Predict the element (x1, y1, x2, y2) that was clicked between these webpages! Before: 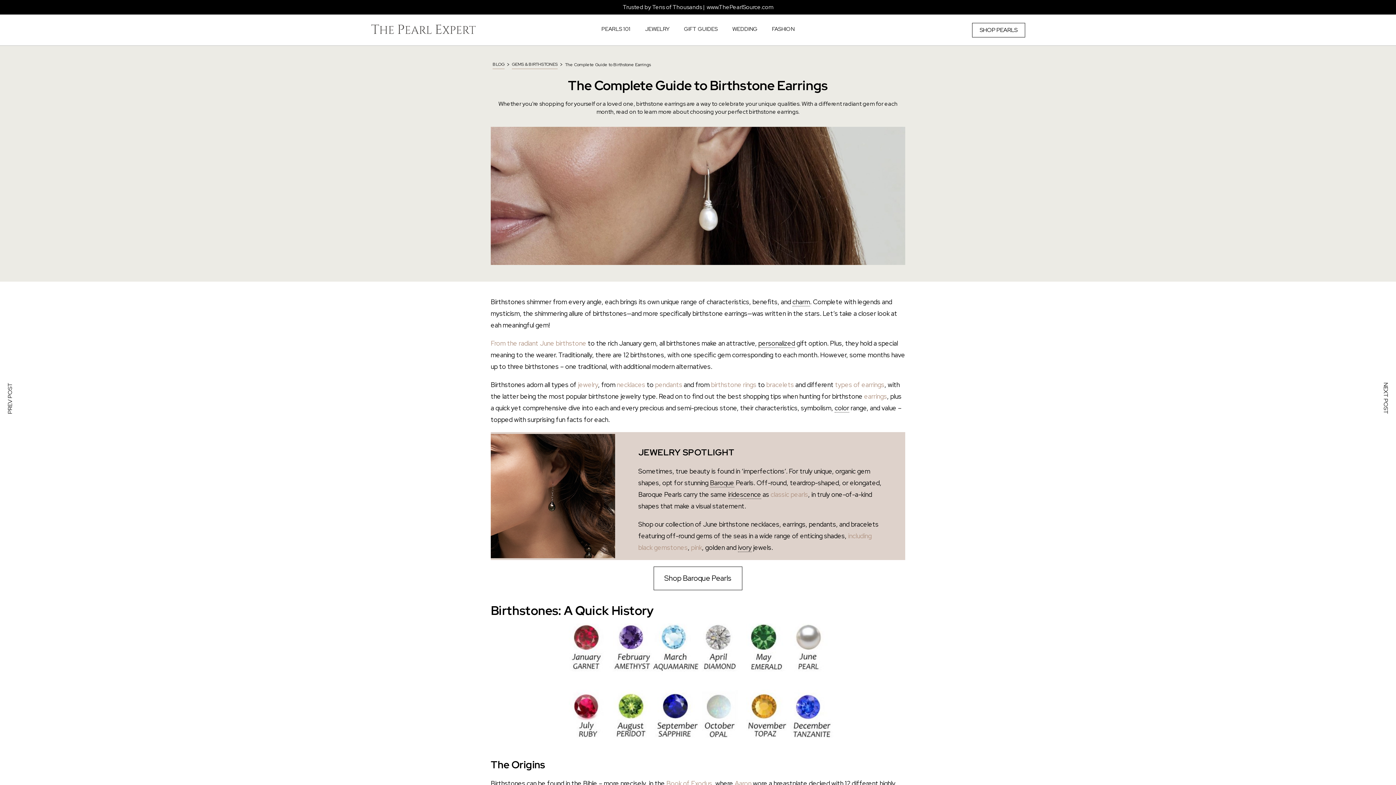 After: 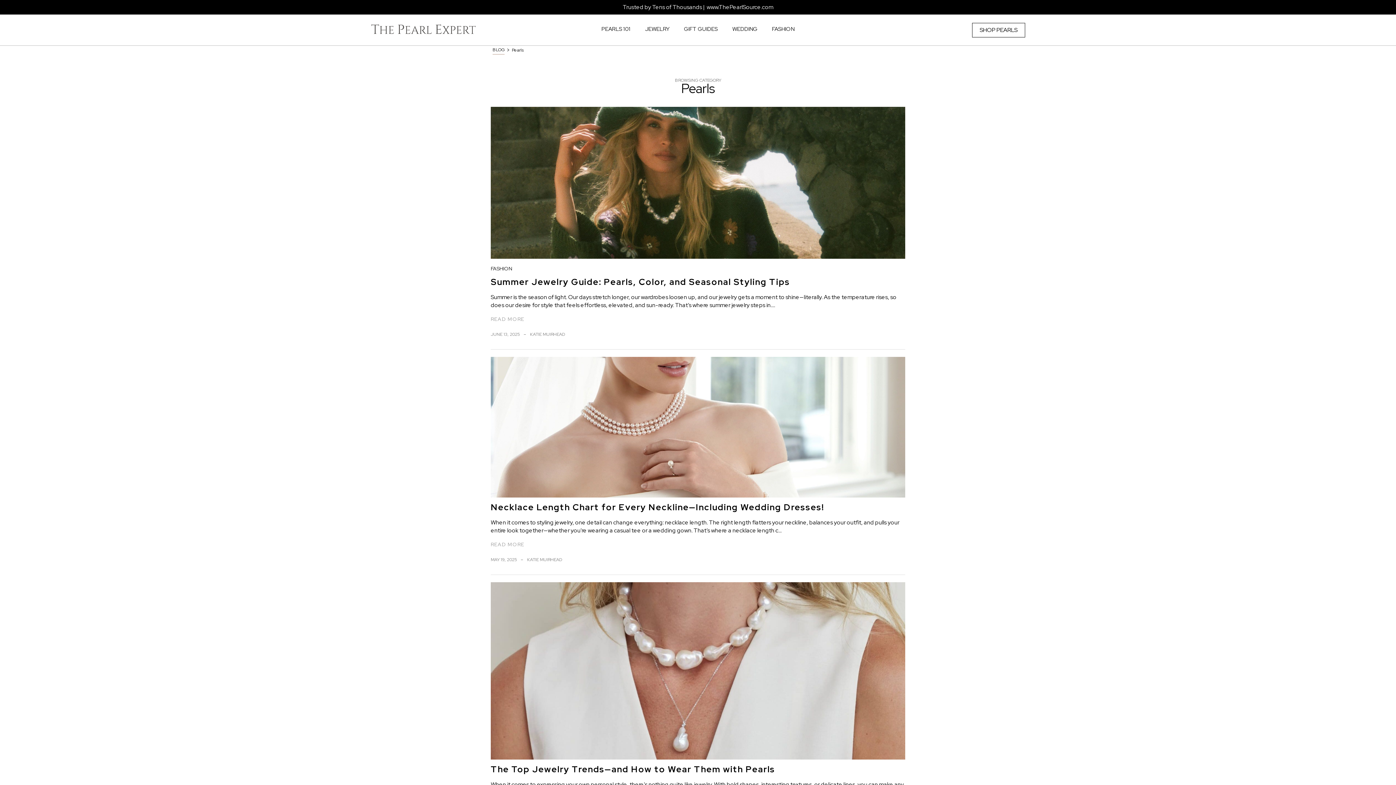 Action: bbox: (601, 25, 630, 34) label: PEARLS 101